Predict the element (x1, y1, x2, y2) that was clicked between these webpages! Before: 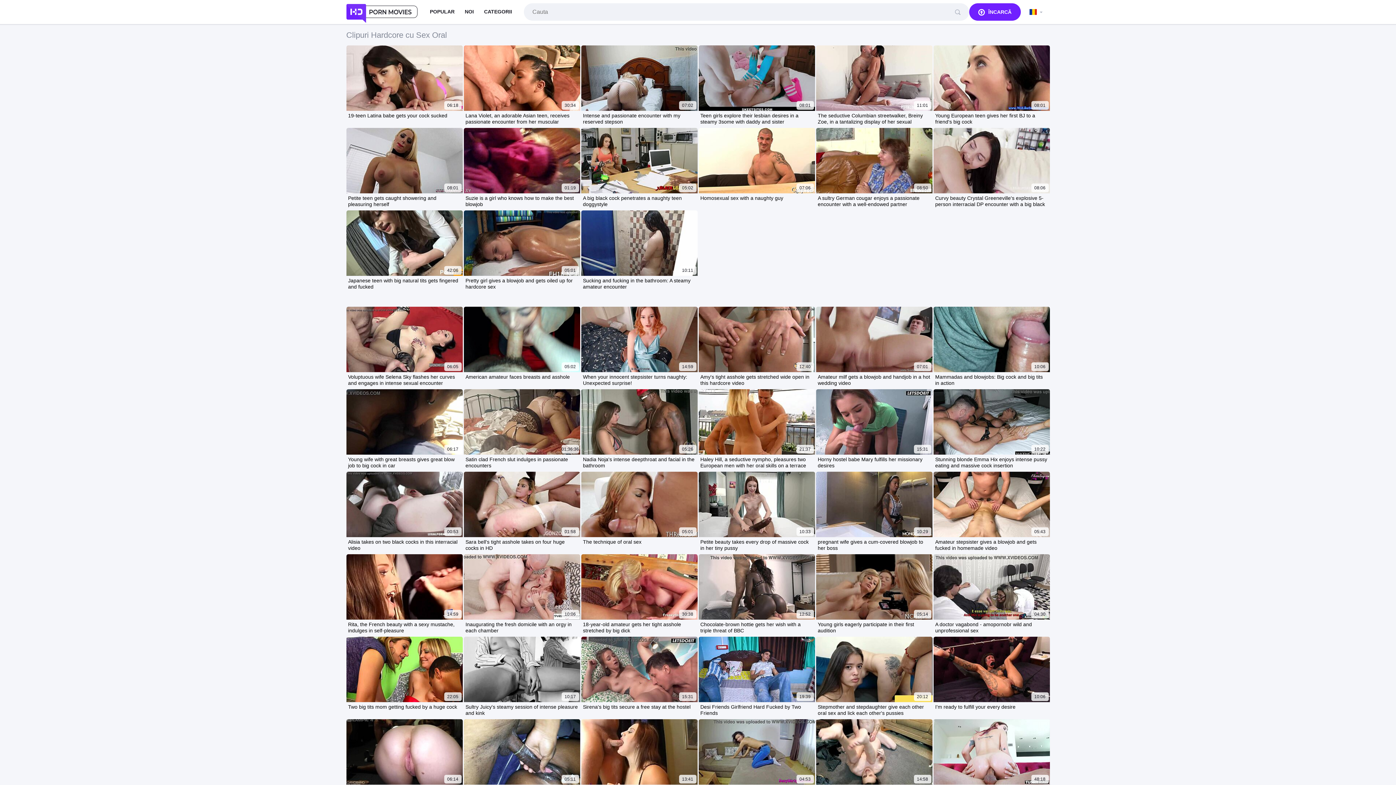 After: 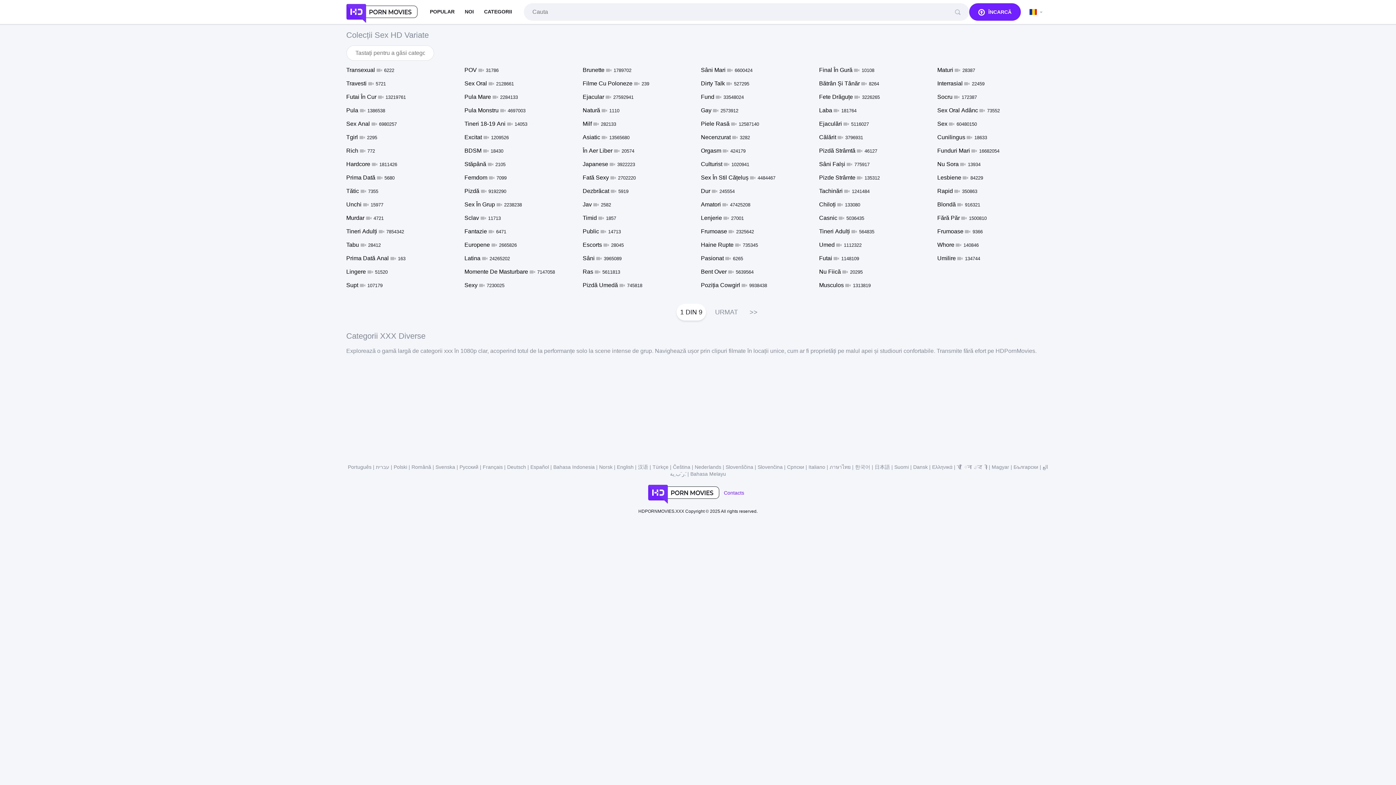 Action: label: CATEGORII bbox: (479, 3, 516, 20)